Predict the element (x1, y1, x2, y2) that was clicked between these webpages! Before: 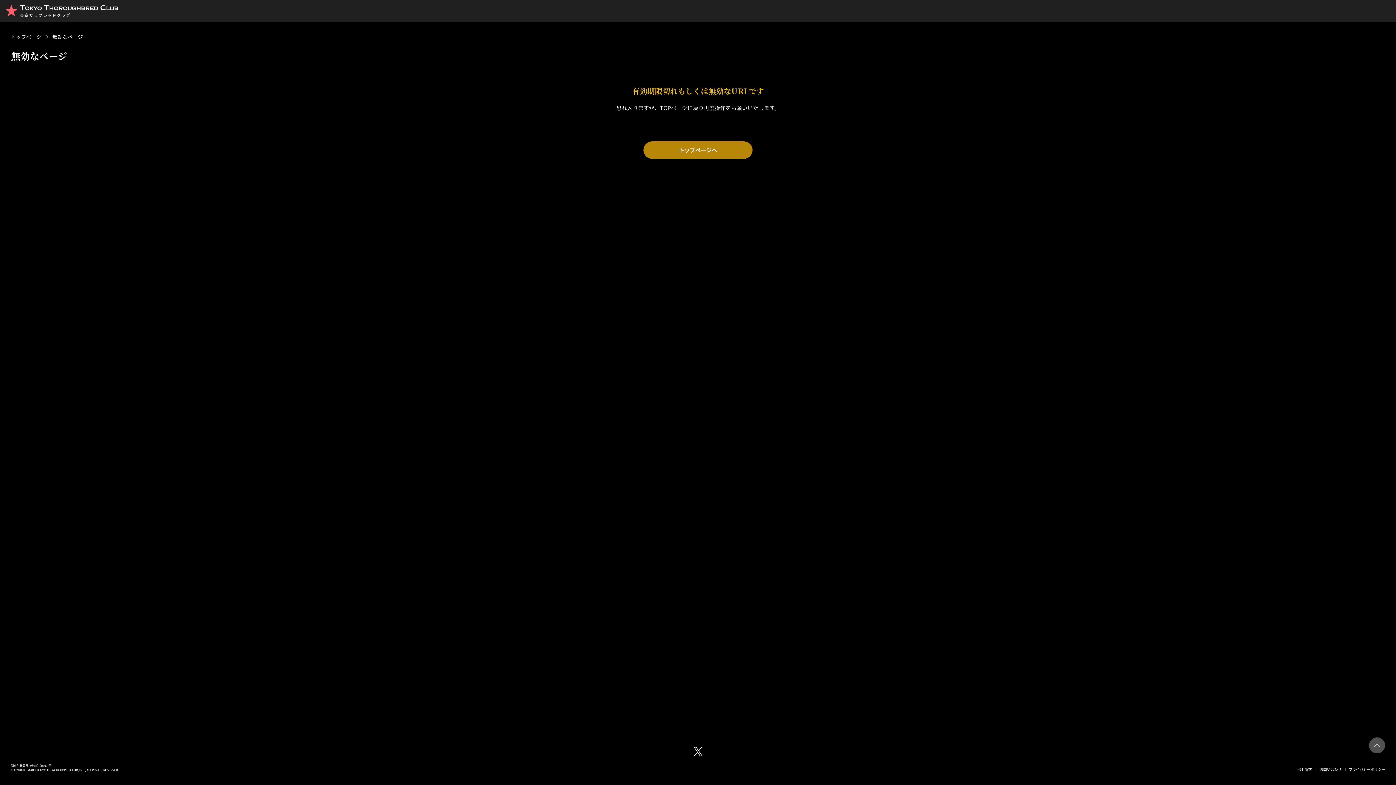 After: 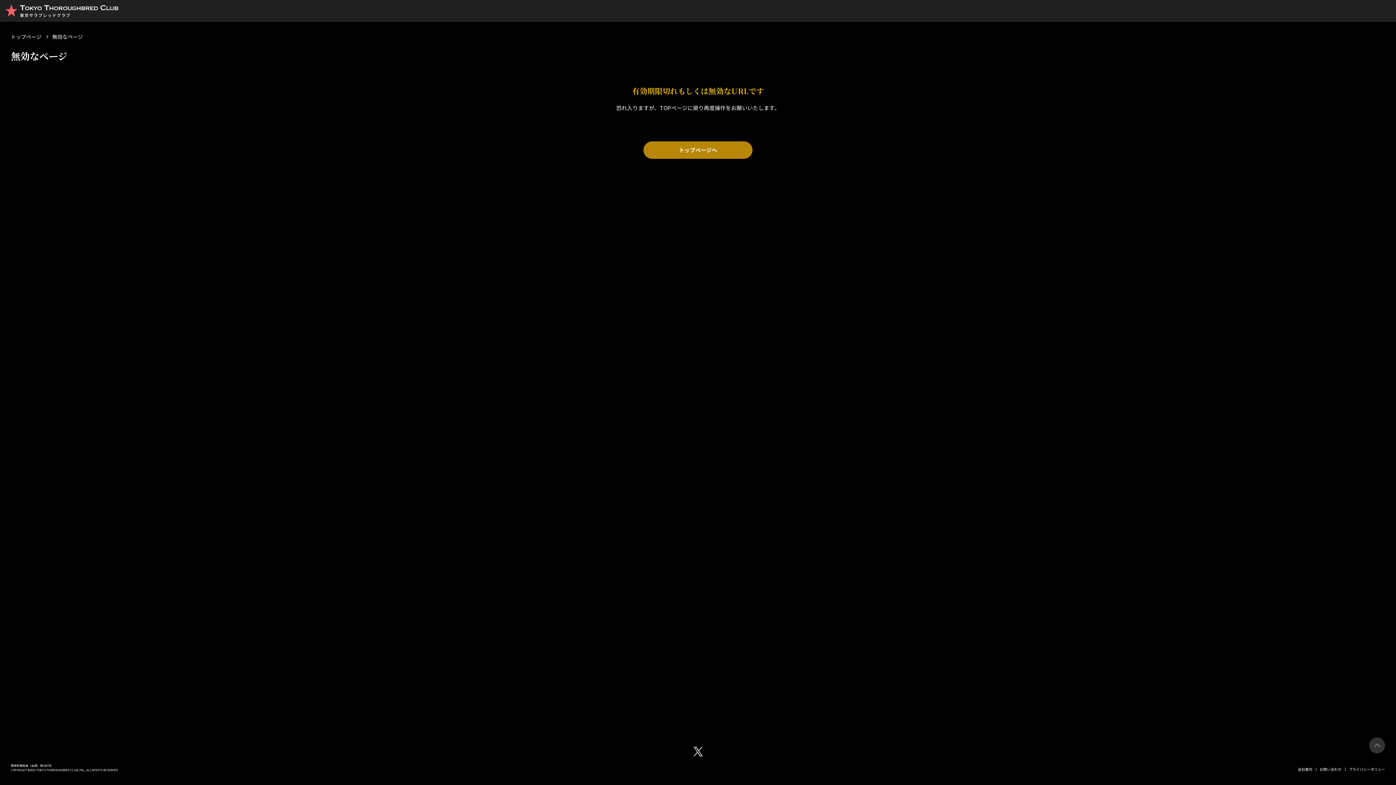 Action: label: pagetop bbox: (1369, 737, 1385, 753)